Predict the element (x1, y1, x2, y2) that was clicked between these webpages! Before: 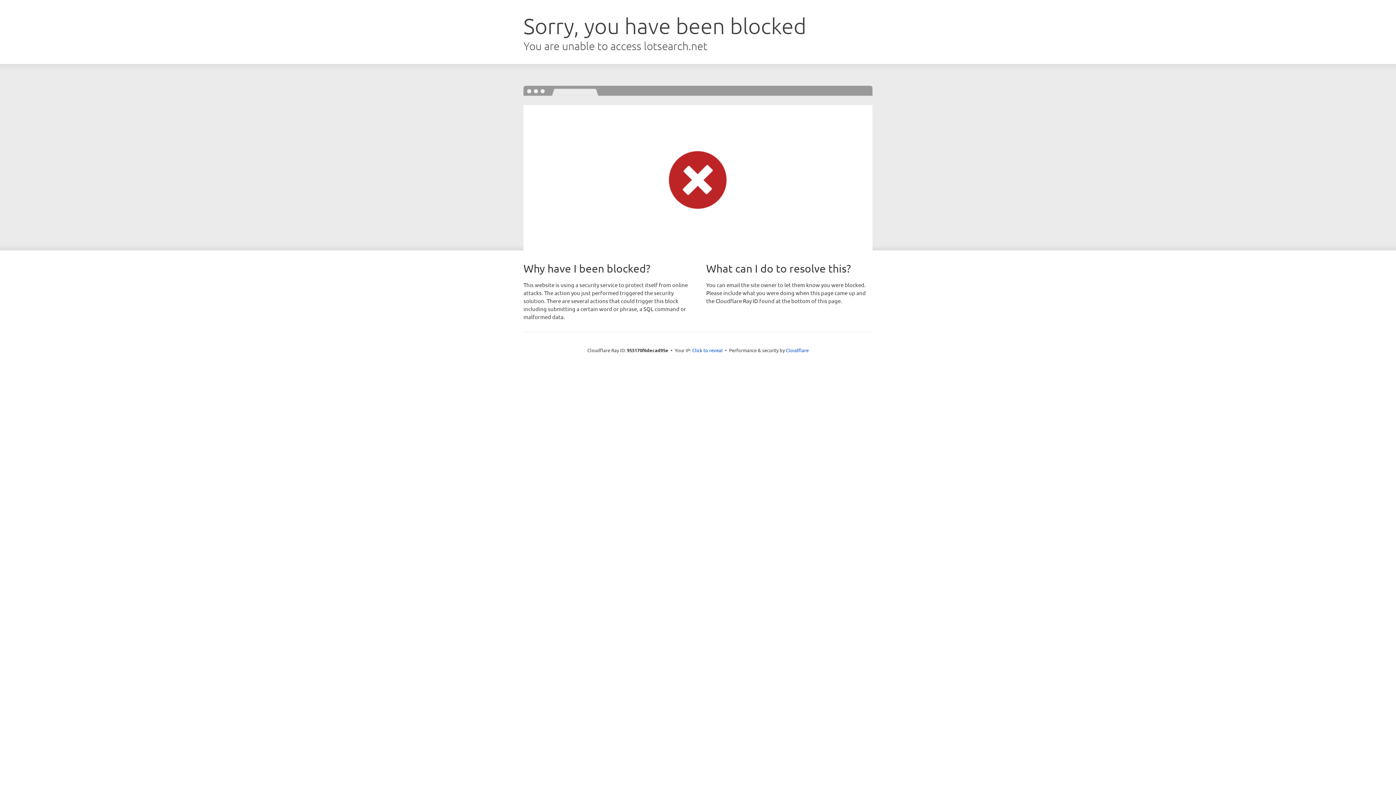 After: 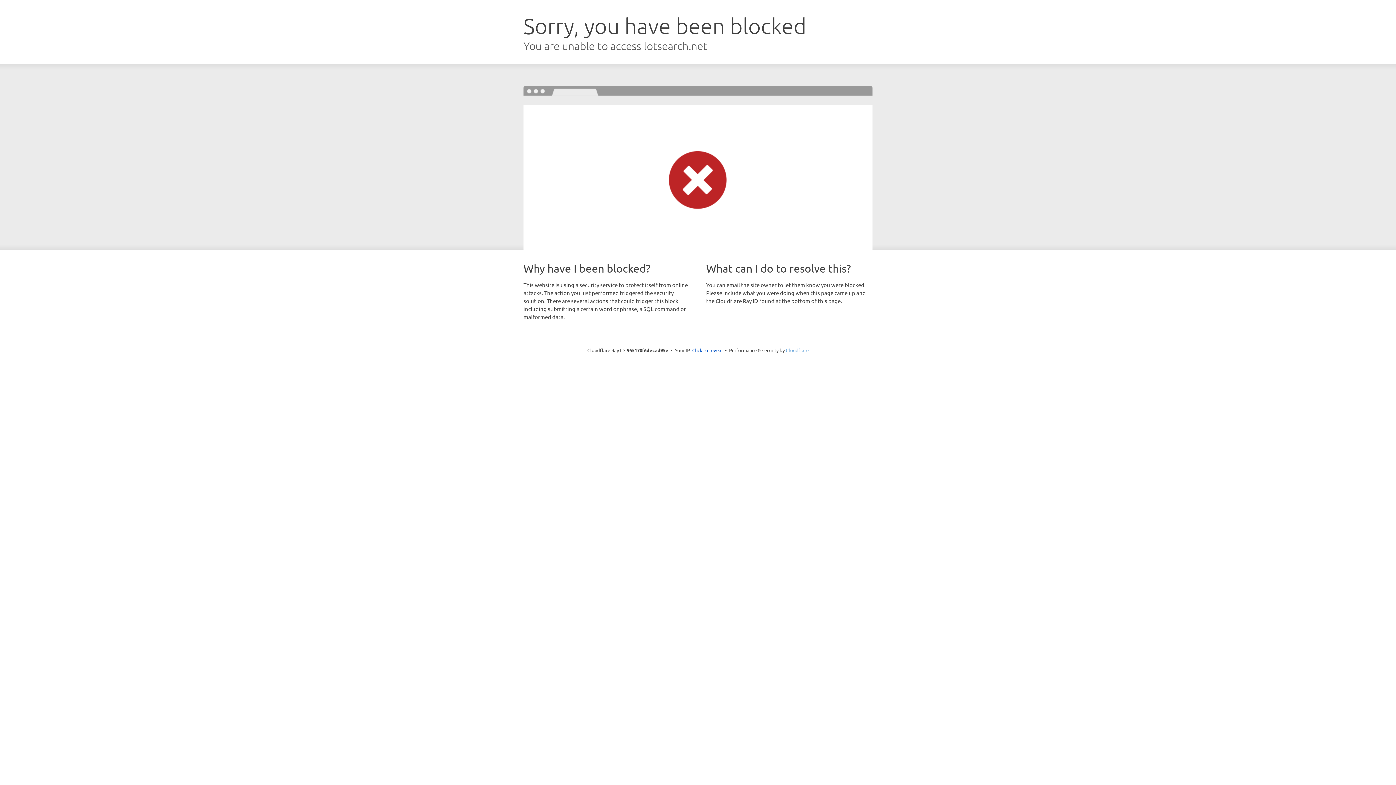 Action: bbox: (786, 347, 808, 353) label: Cloudflare